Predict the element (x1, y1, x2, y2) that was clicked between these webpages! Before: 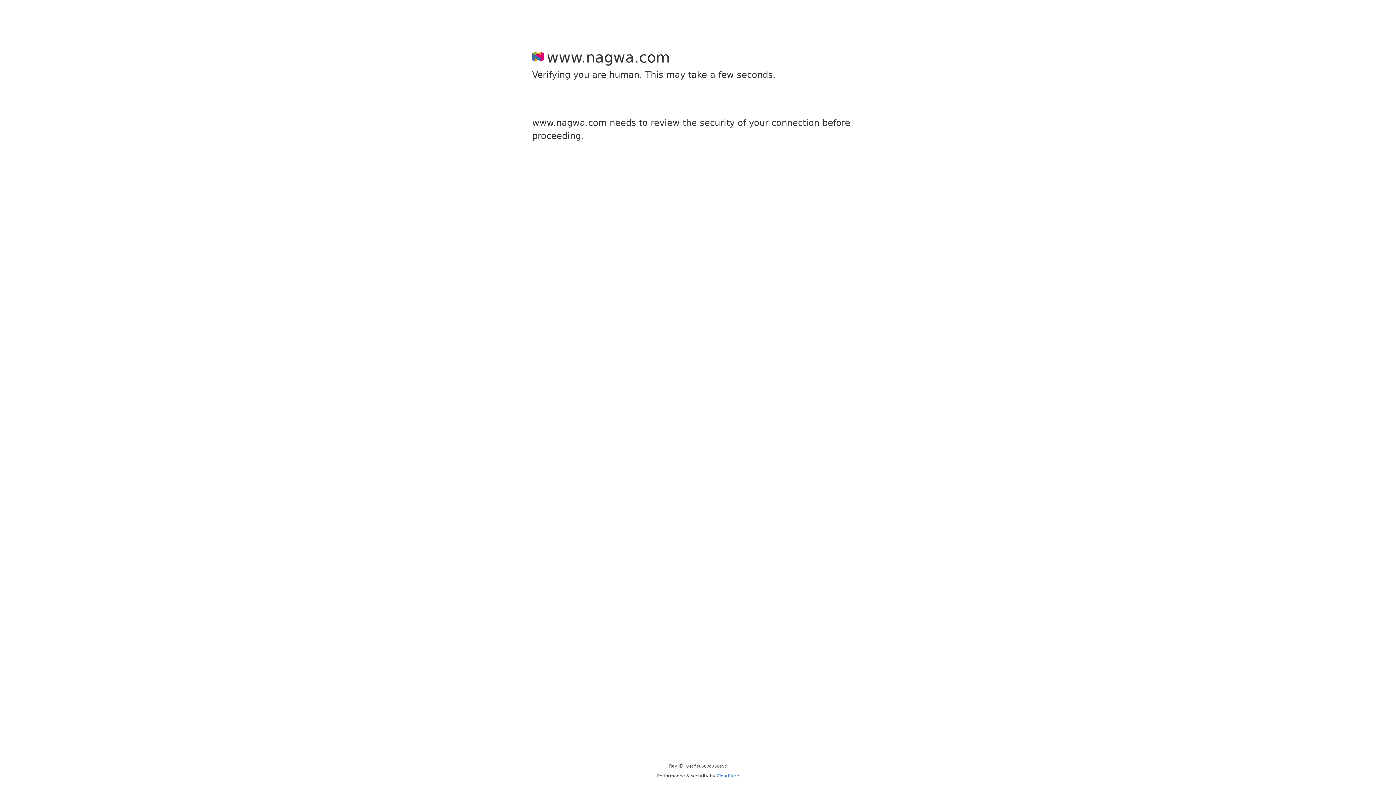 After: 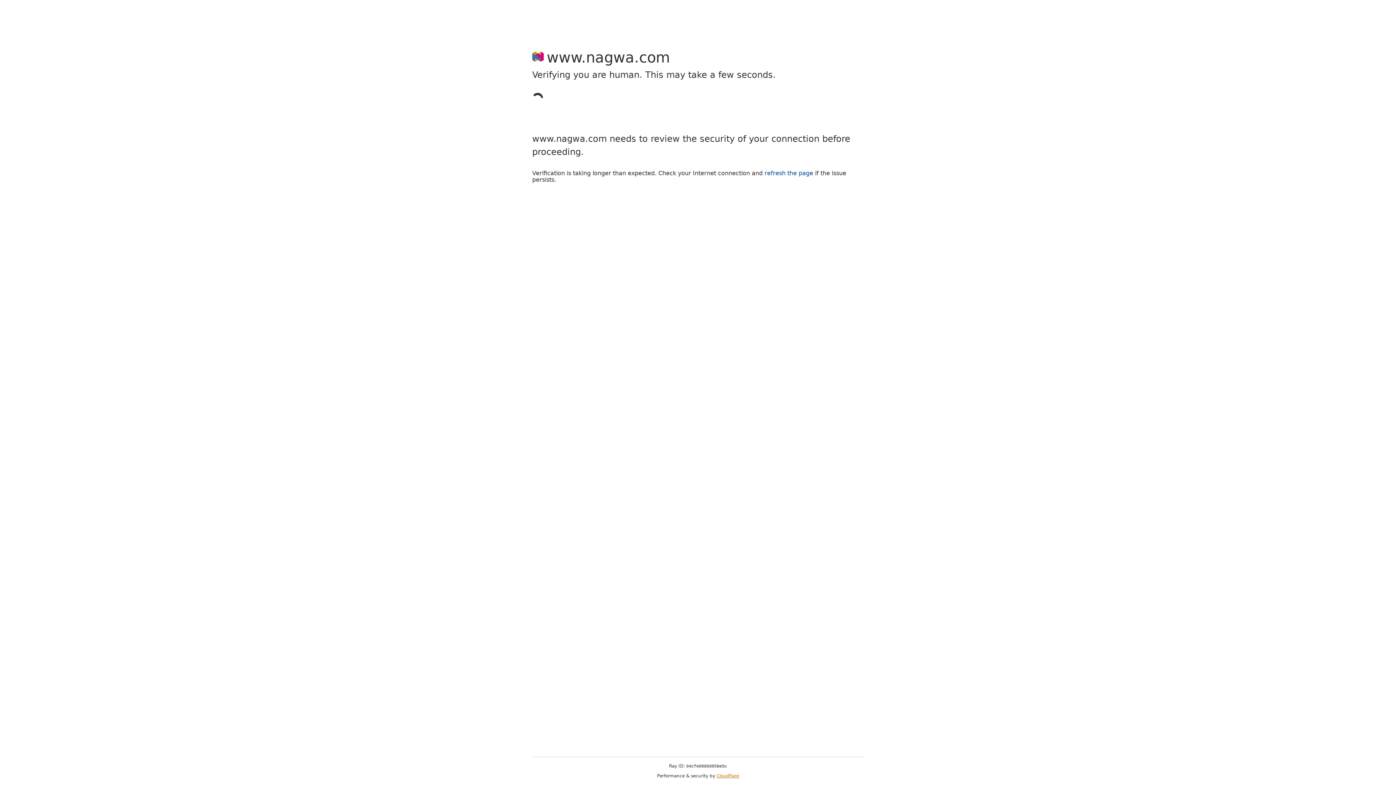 Action: bbox: (716, 773, 739, 778) label: Cloudflare